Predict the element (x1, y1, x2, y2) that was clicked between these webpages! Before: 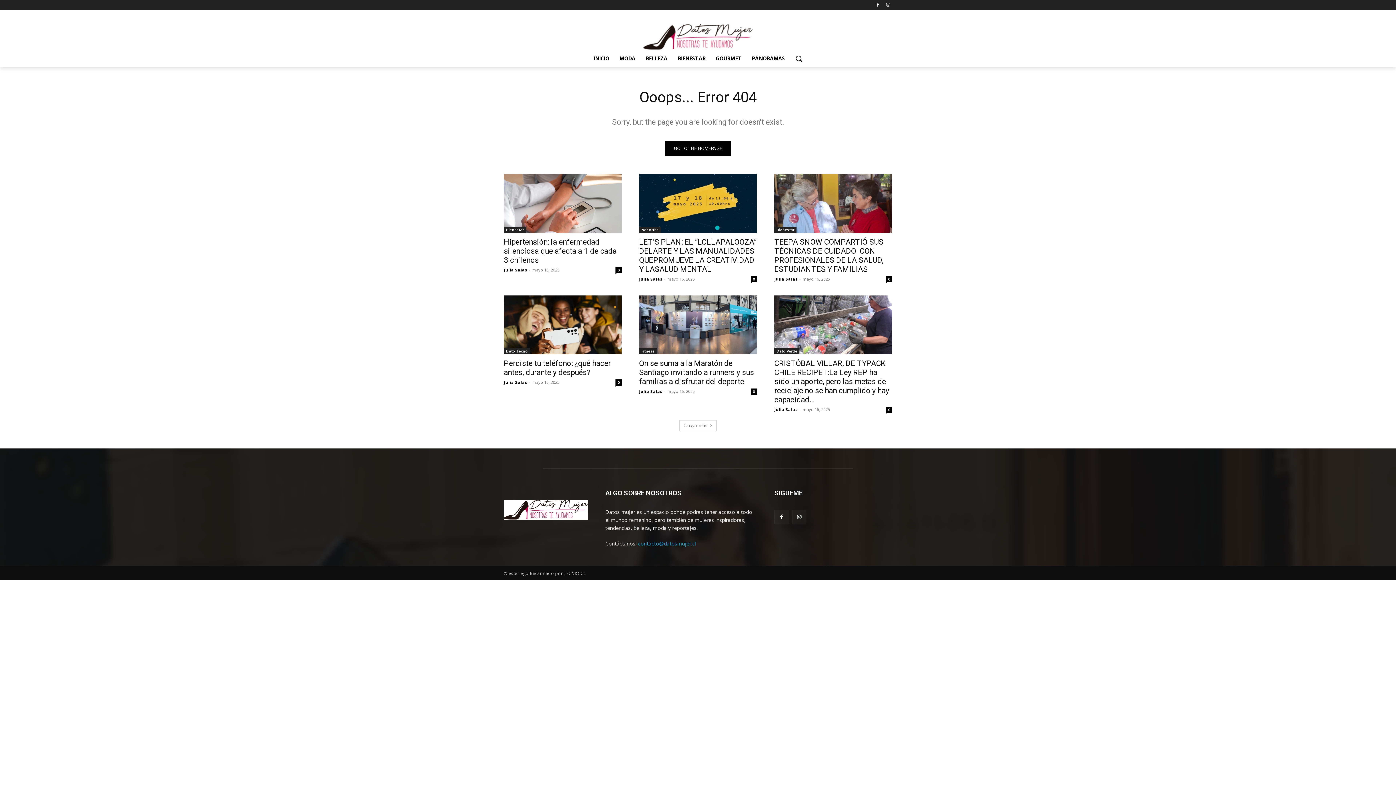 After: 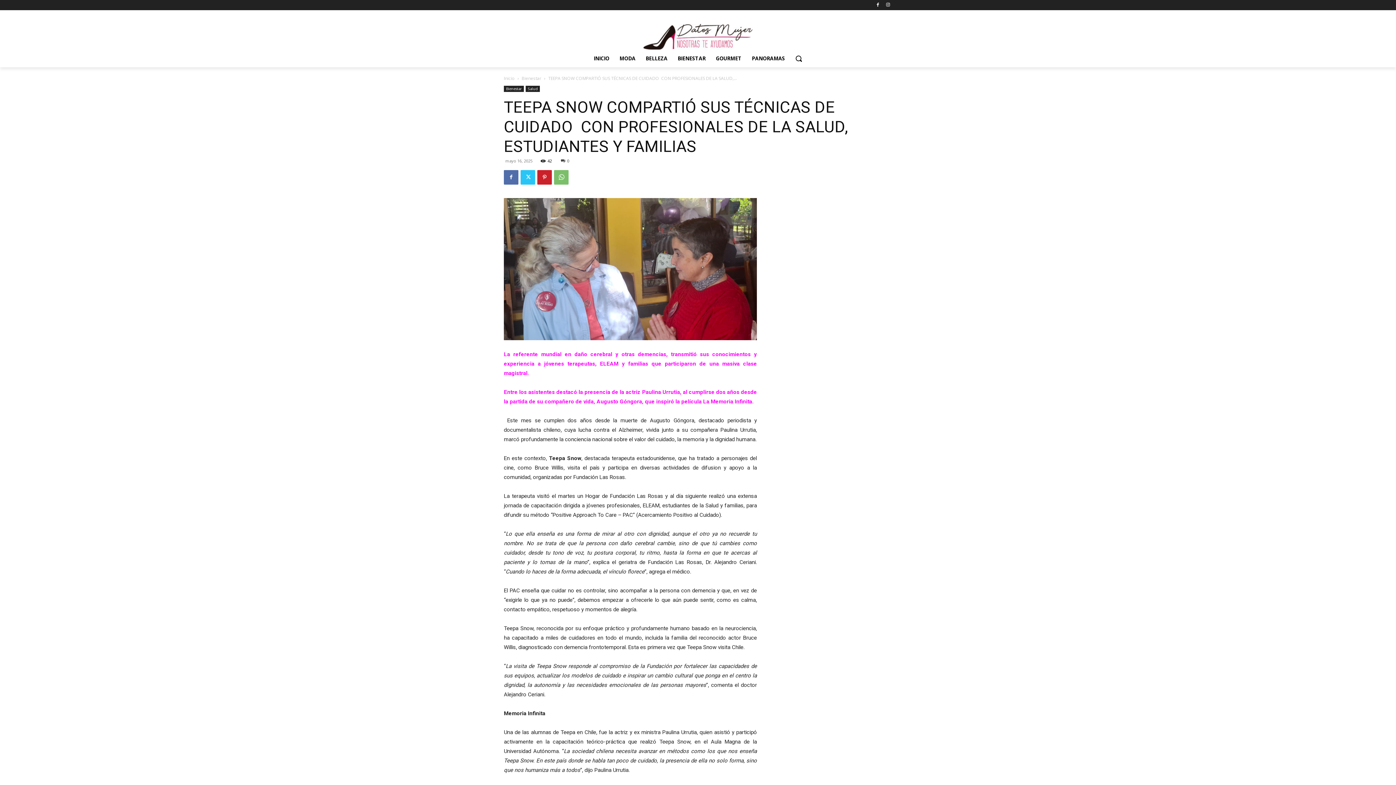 Action: label: 0 bbox: (886, 276, 892, 282)